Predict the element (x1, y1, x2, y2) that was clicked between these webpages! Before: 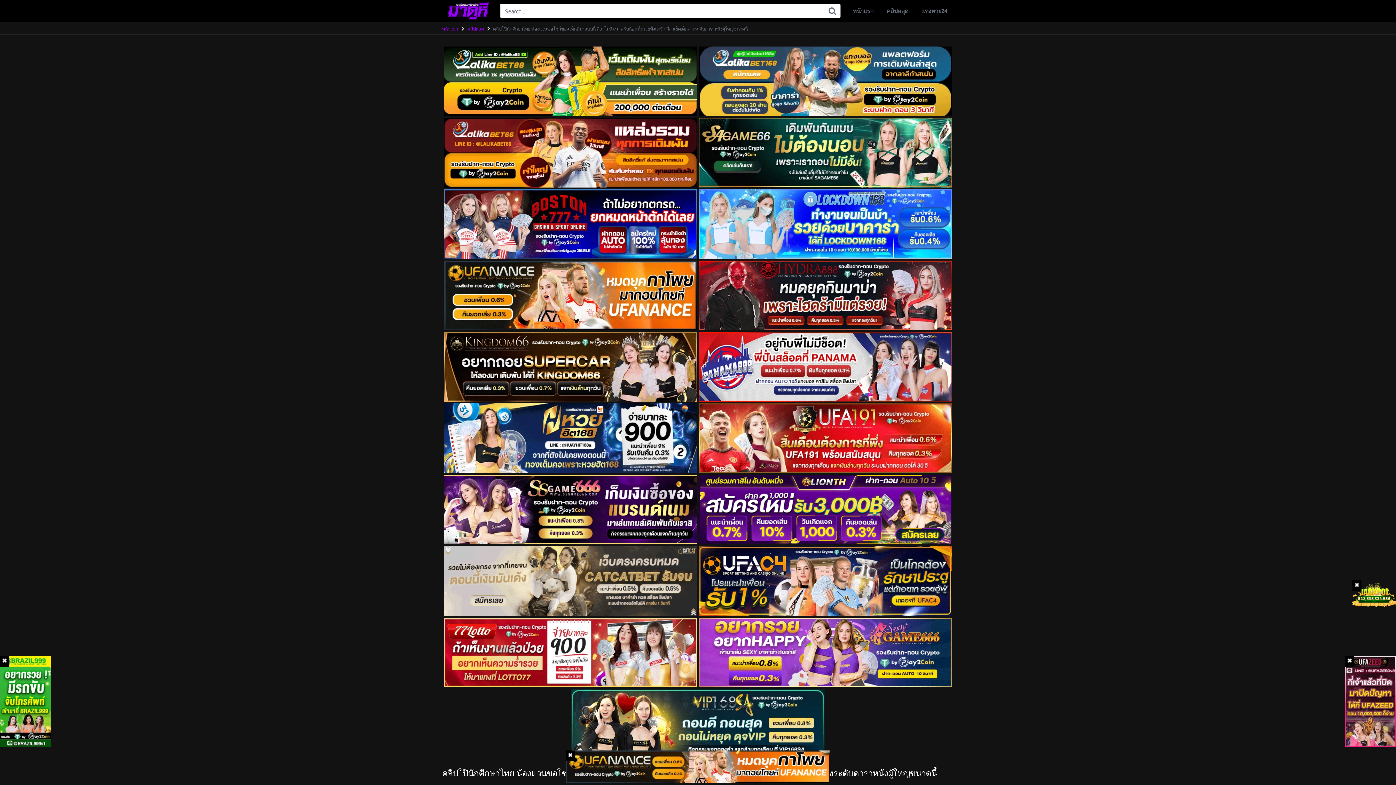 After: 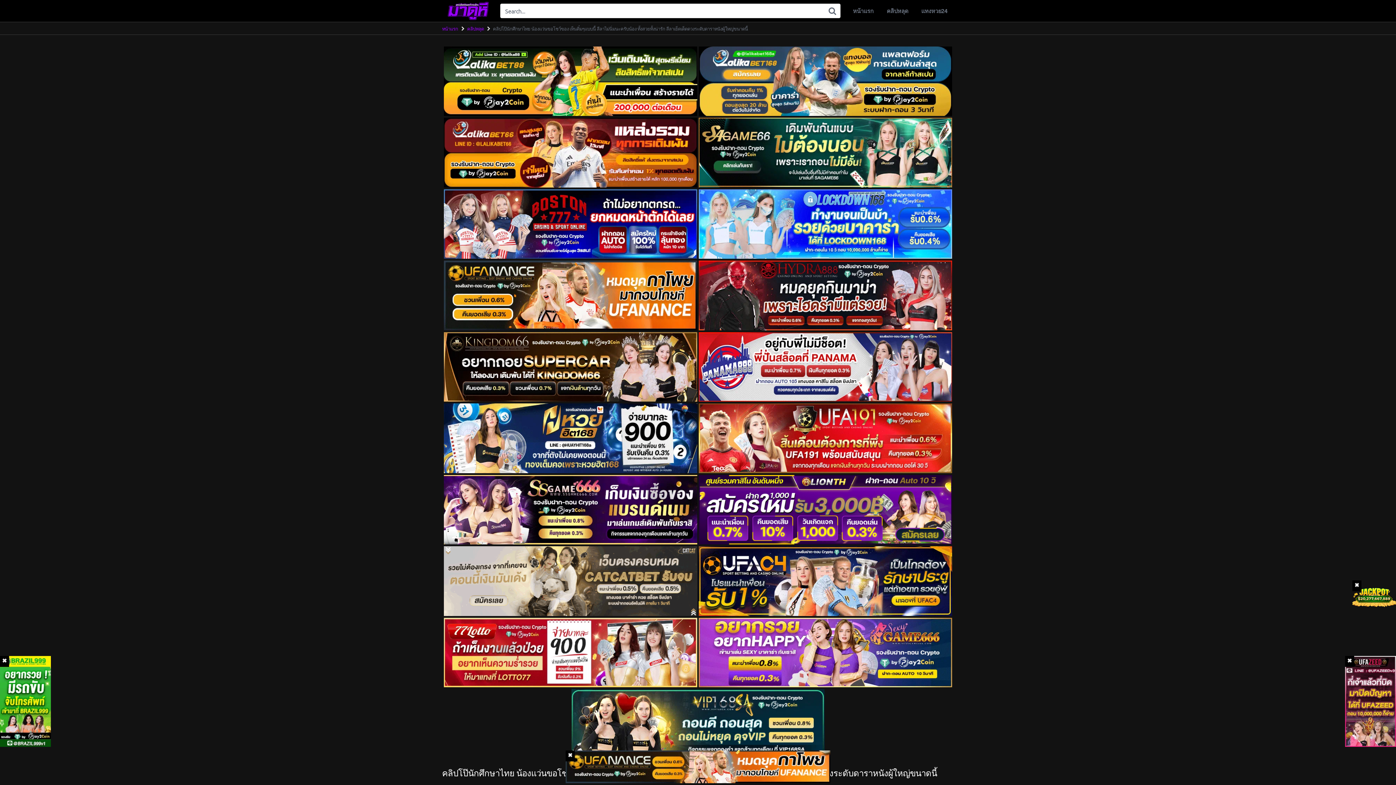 Action: label:   bbox: (444, 324, 698, 331)